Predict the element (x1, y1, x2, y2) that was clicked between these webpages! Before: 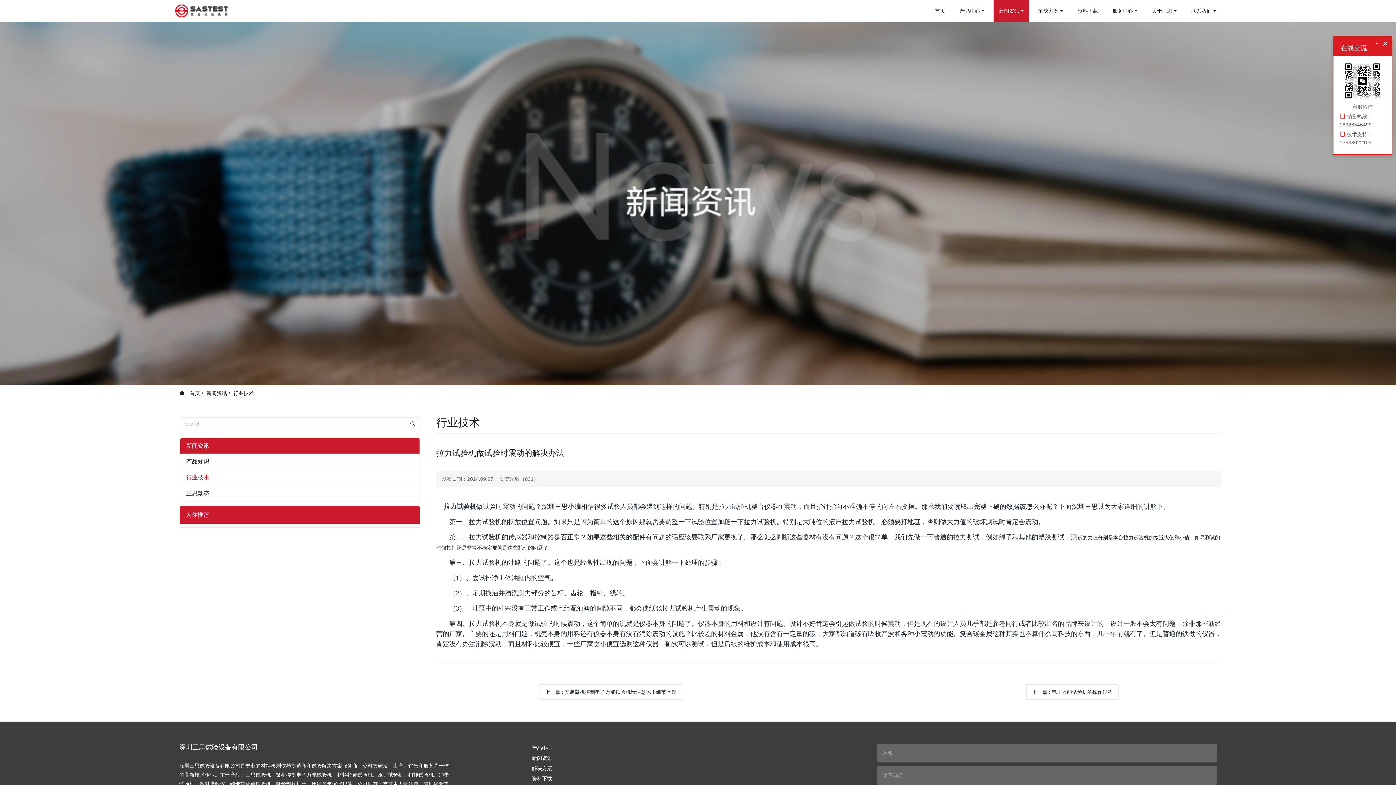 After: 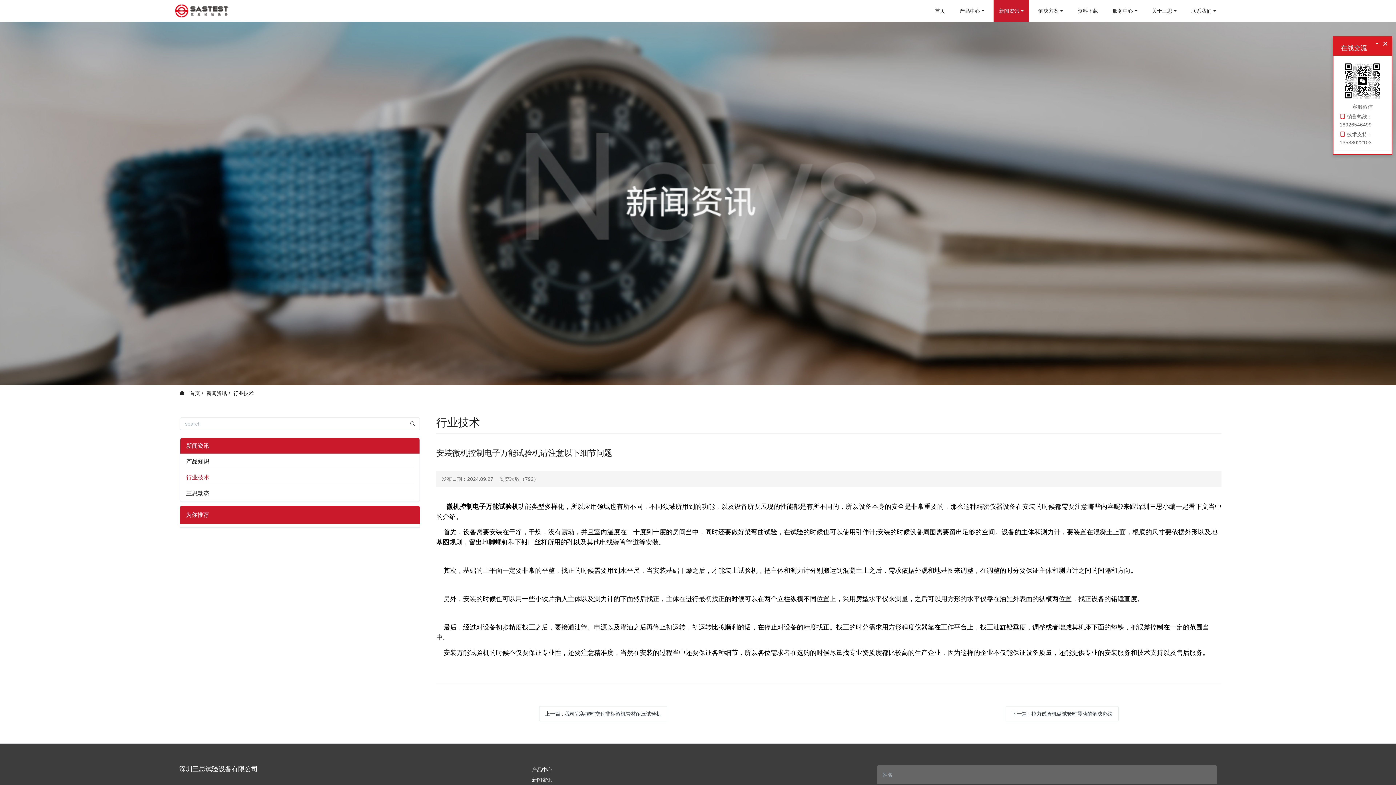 Action: label: 上一篇 : 安装微机控制电子万能试验机请注意以下细节问题 bbox: (539, 684, 682, 700)